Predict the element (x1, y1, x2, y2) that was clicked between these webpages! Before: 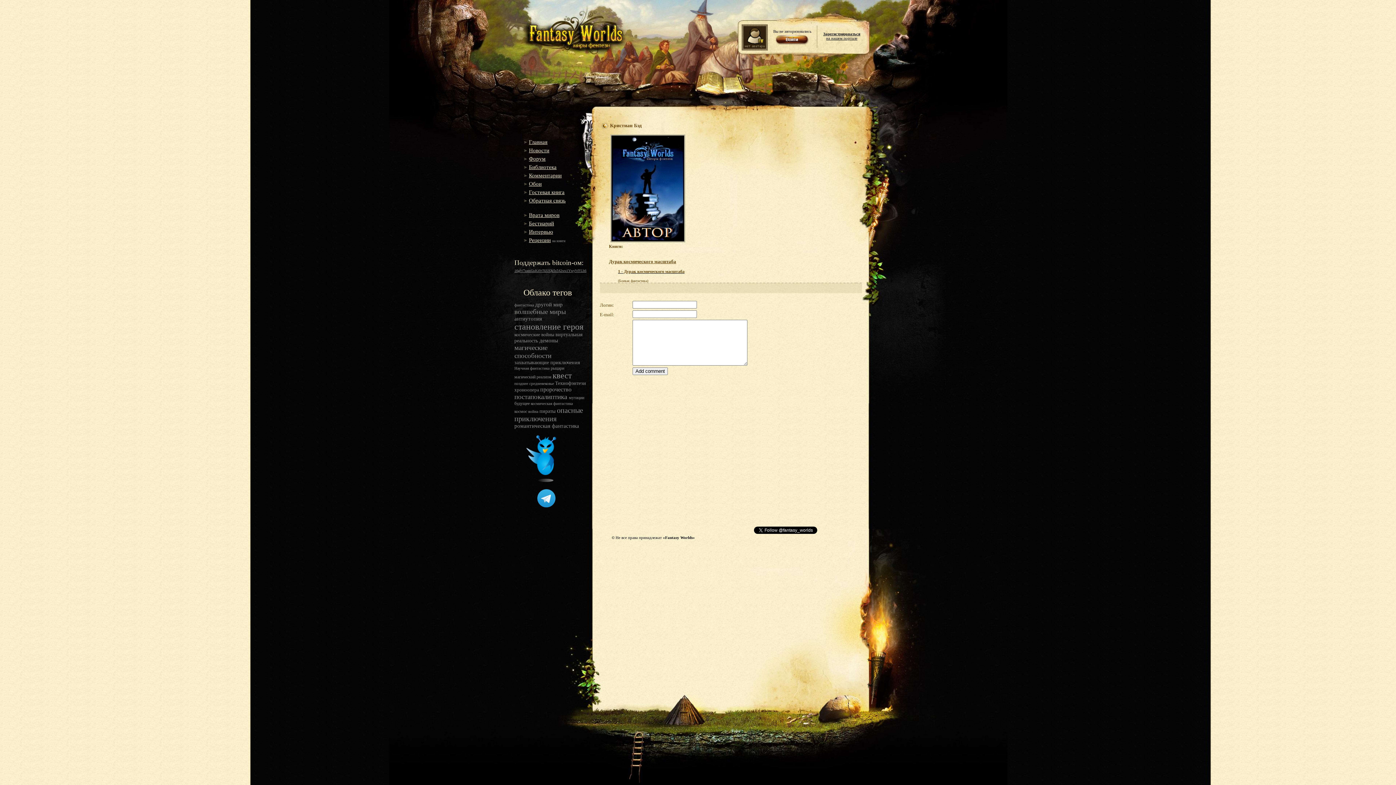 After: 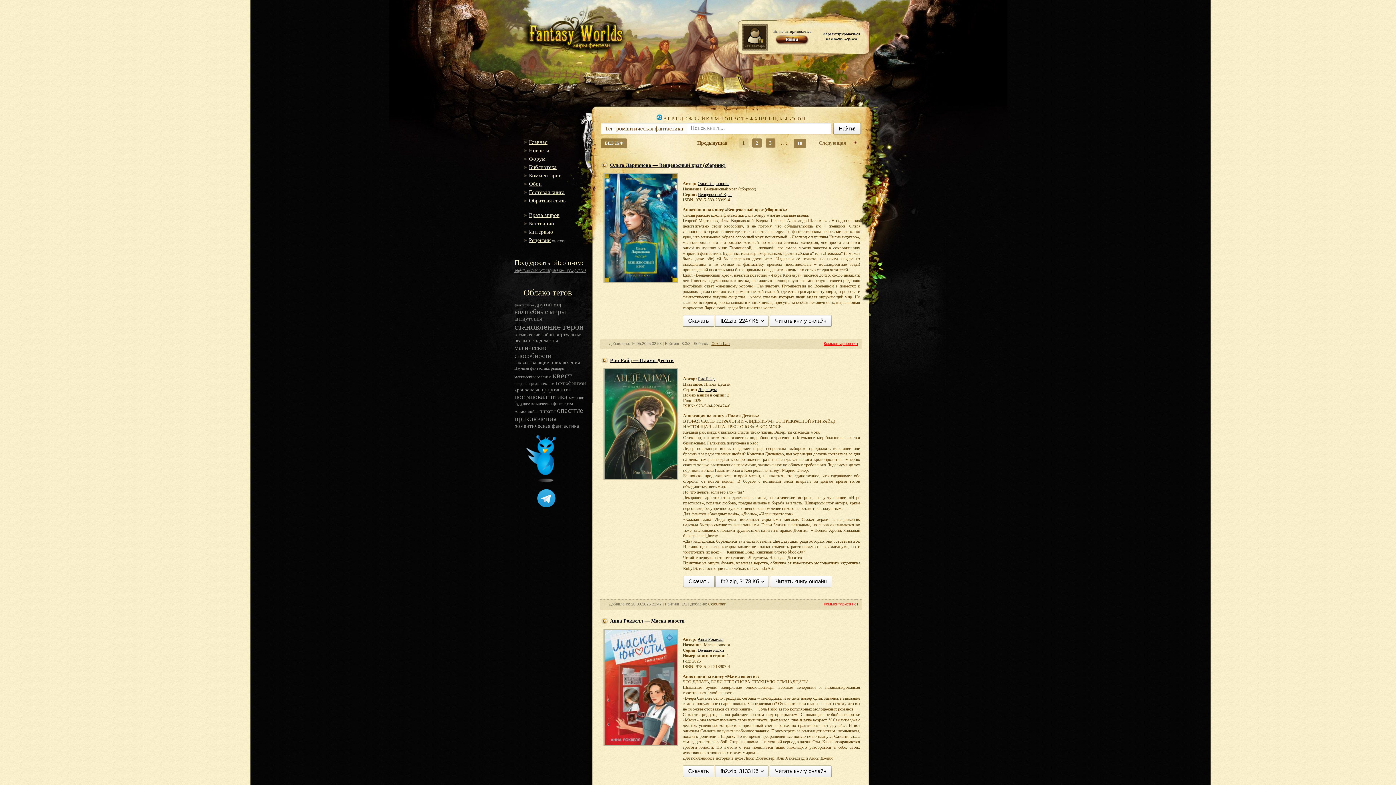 Action: label: романтическая фантастика bbox: (514, 423, 579, 429)